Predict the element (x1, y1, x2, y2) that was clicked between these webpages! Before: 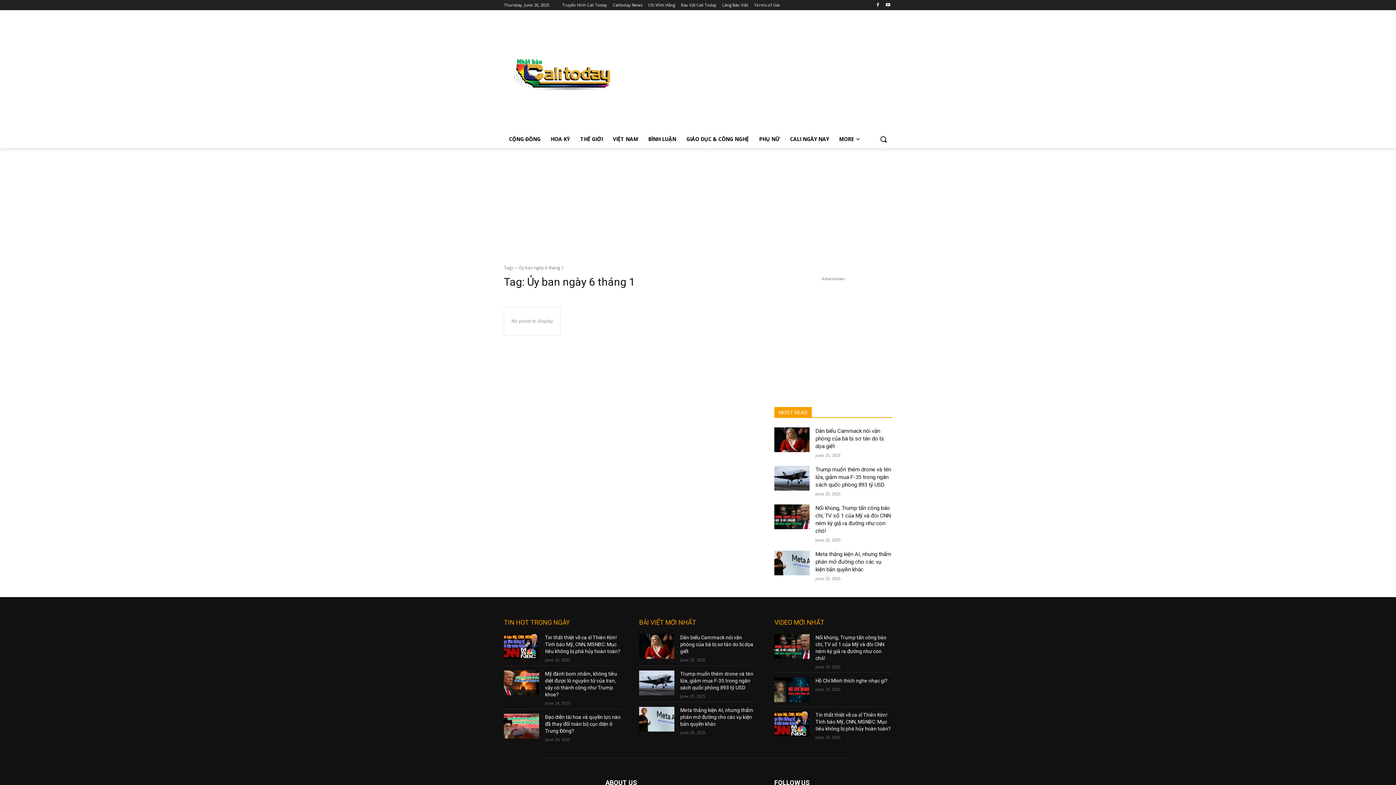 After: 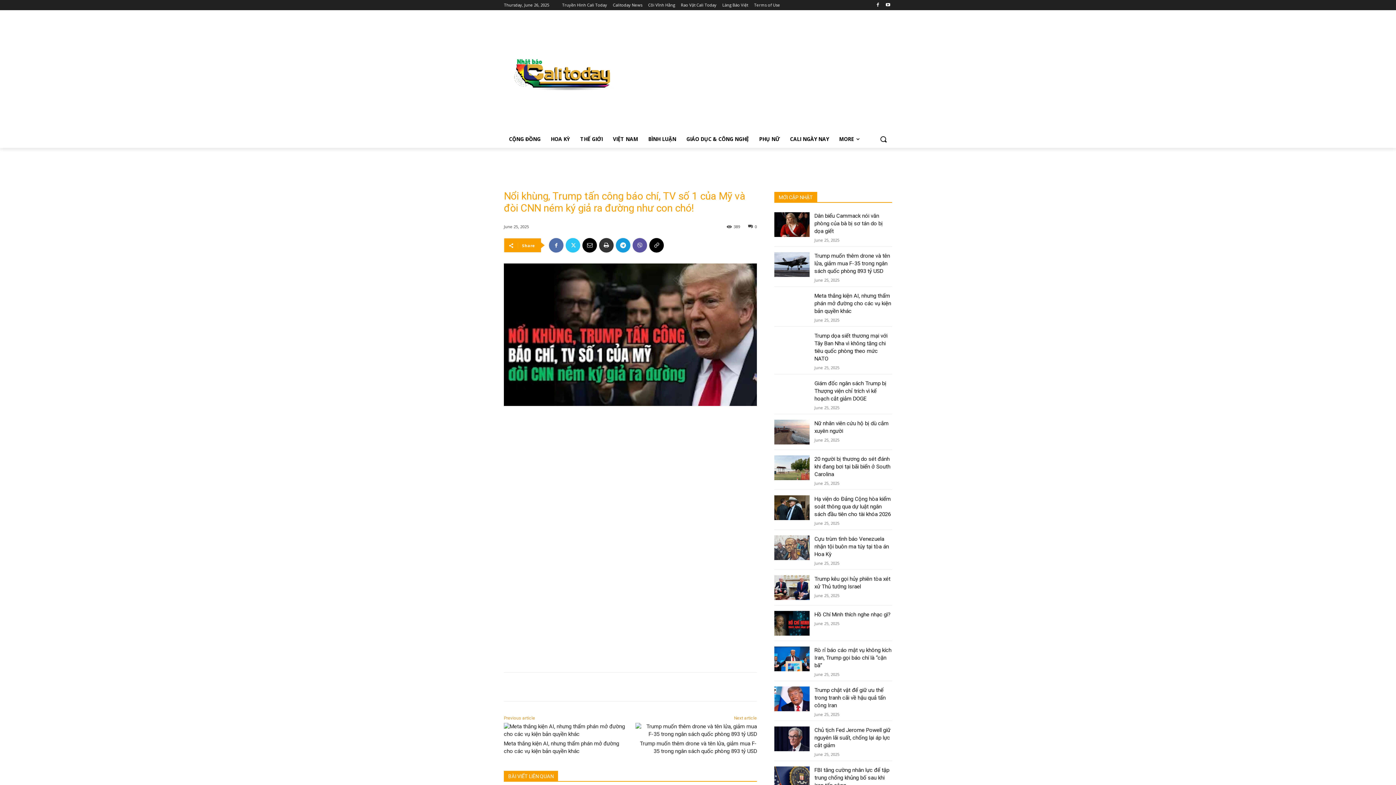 Action: bbox: (774, 504, 809, 529)